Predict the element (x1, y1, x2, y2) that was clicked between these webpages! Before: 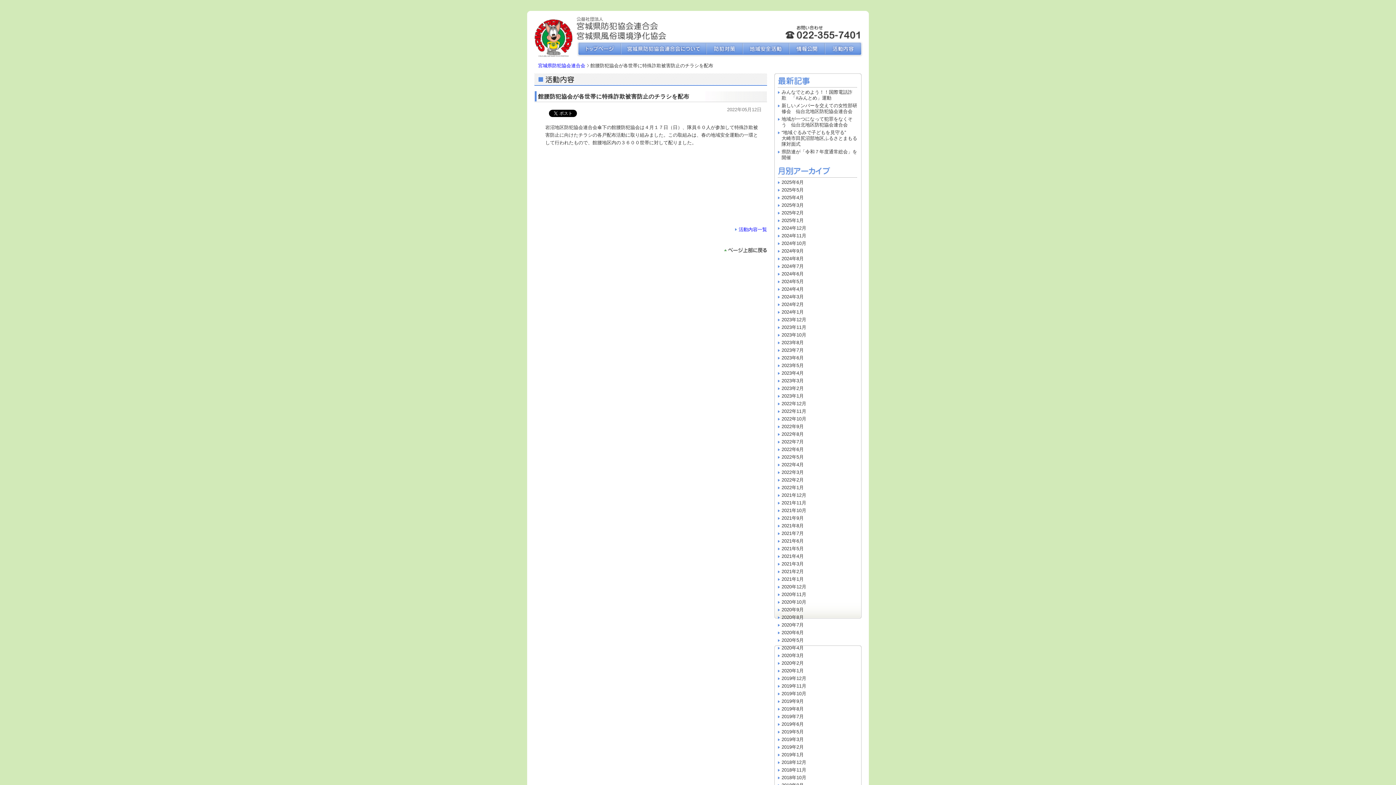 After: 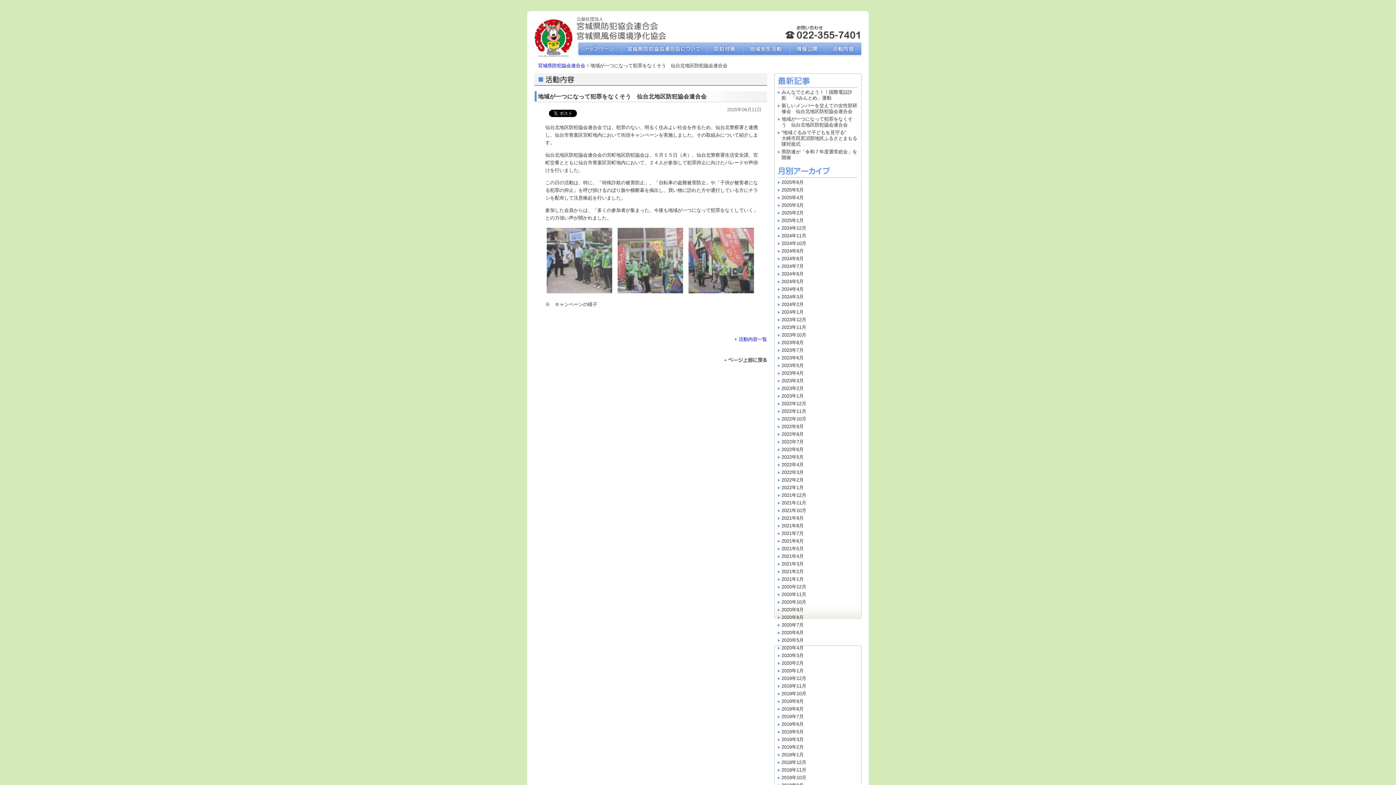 Action: label: 地域が一つになって犯罪をなくそう　仙台北地区防犯協会連合会 bbox: (781, 116, 852, 127)